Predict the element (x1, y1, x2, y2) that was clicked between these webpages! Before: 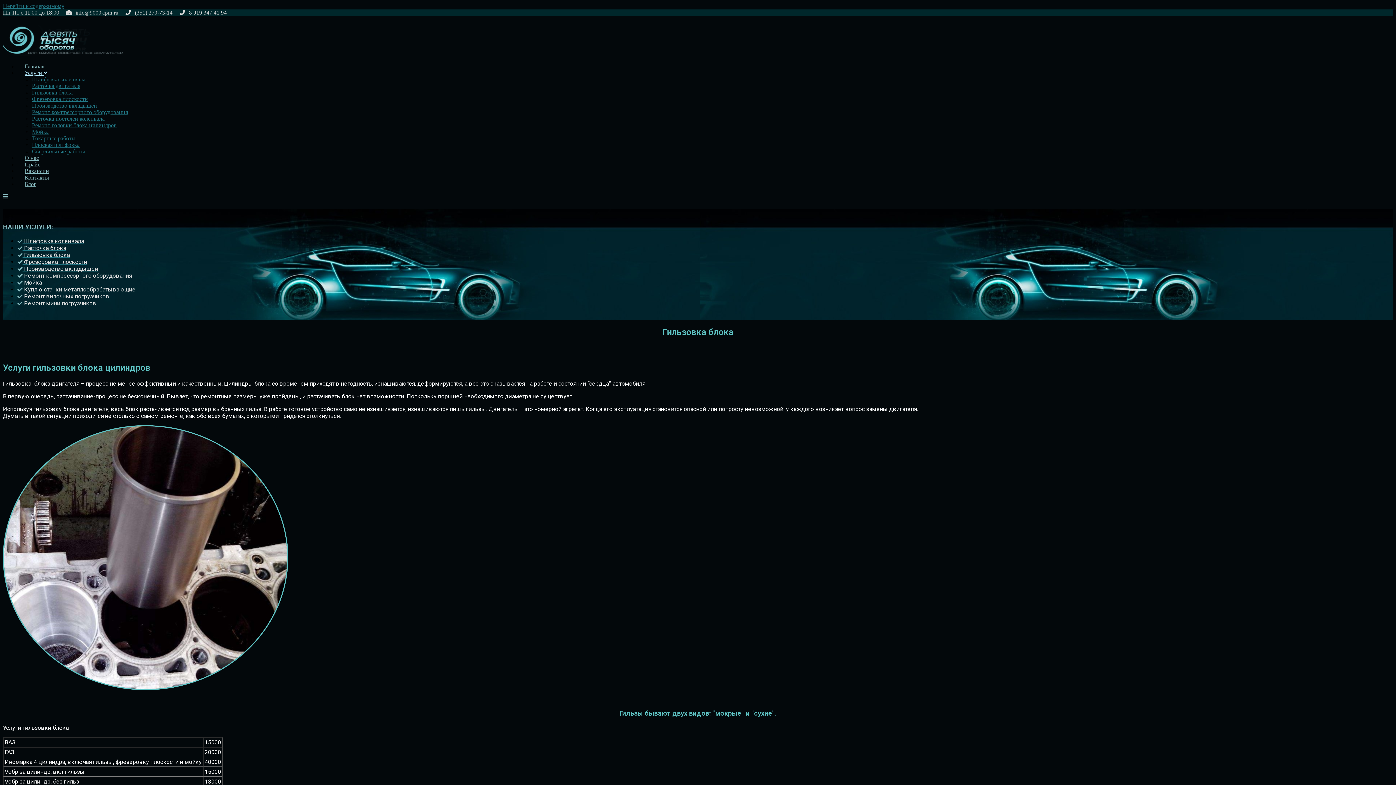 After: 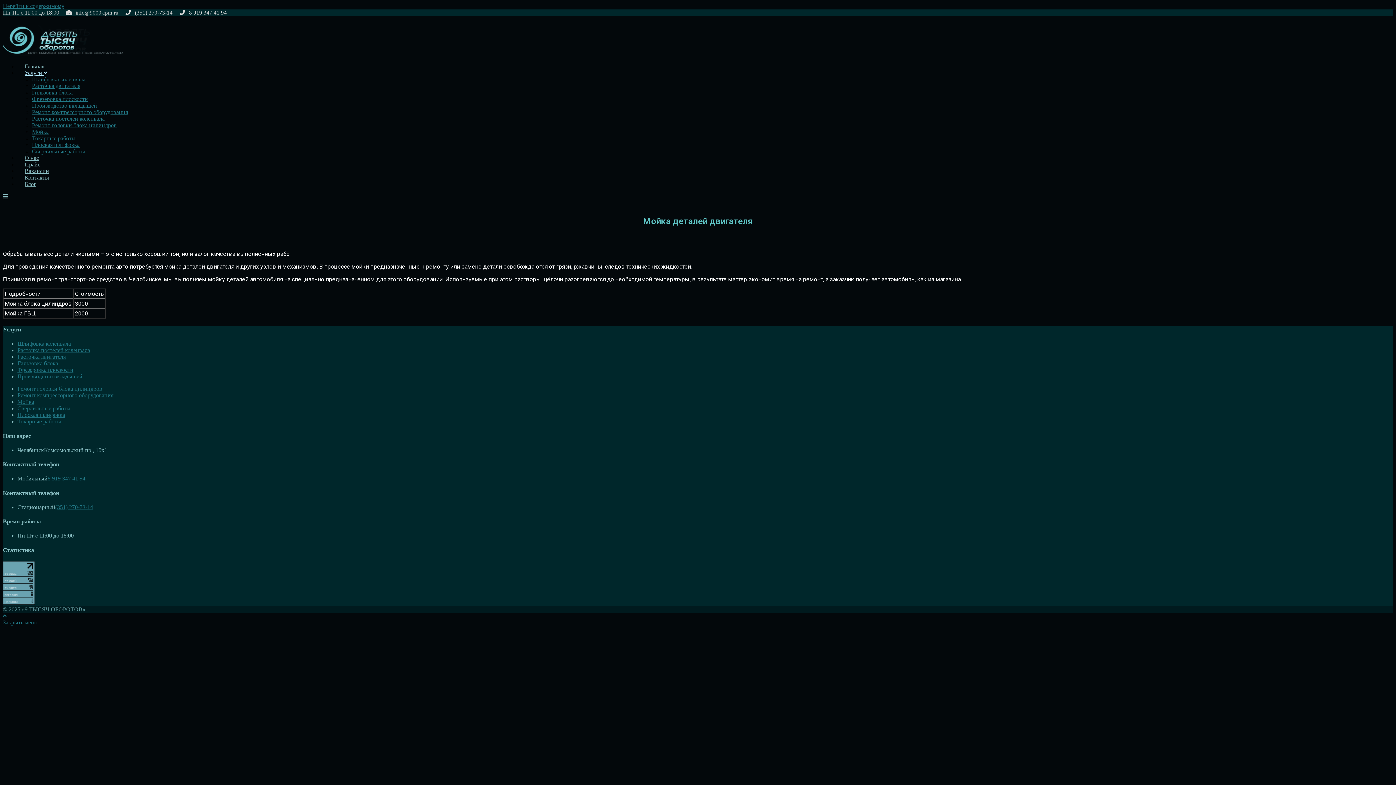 Action: label: Мойка bbox: (32, 128, 48, 134)